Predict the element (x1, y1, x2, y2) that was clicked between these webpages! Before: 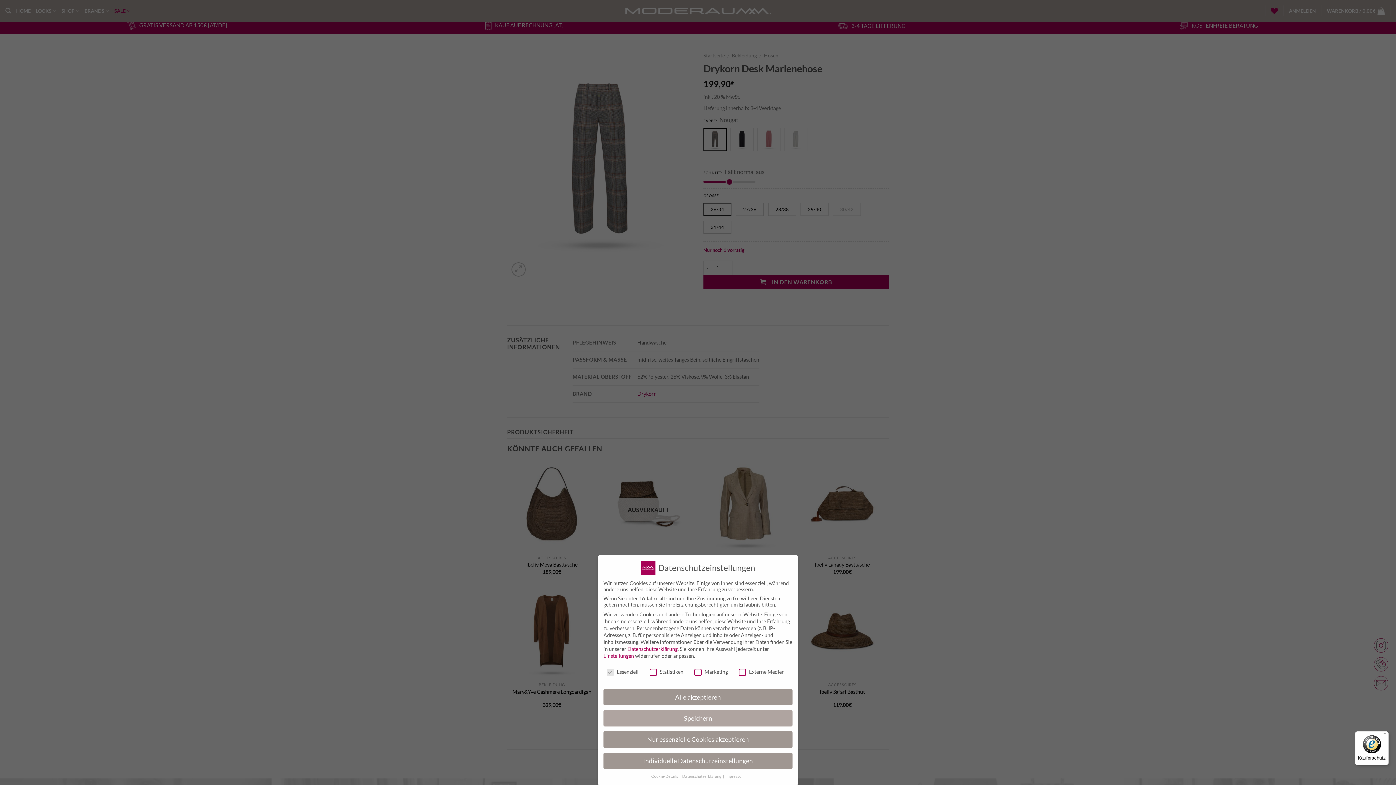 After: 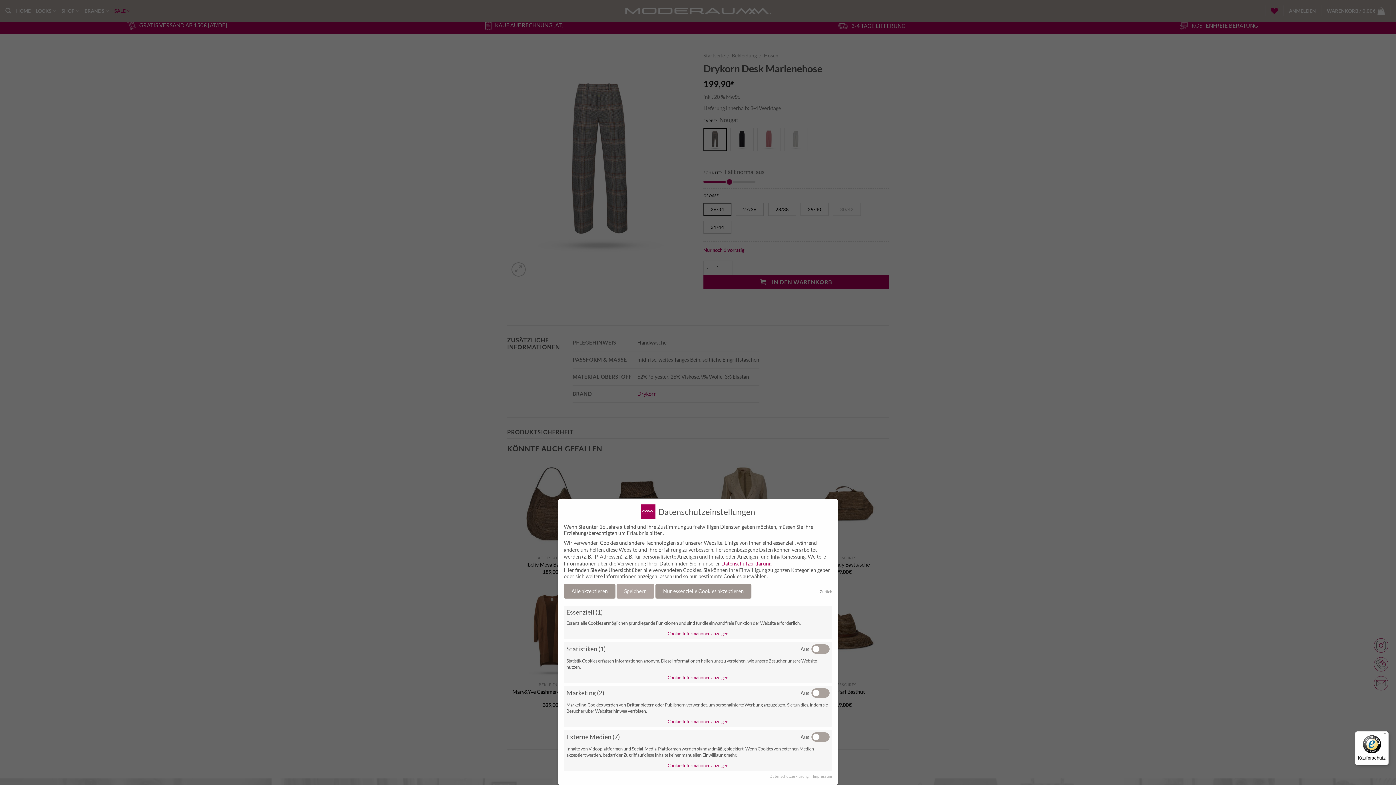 Action: bbox: (603, 653, 634, 659) label: Einstellungen